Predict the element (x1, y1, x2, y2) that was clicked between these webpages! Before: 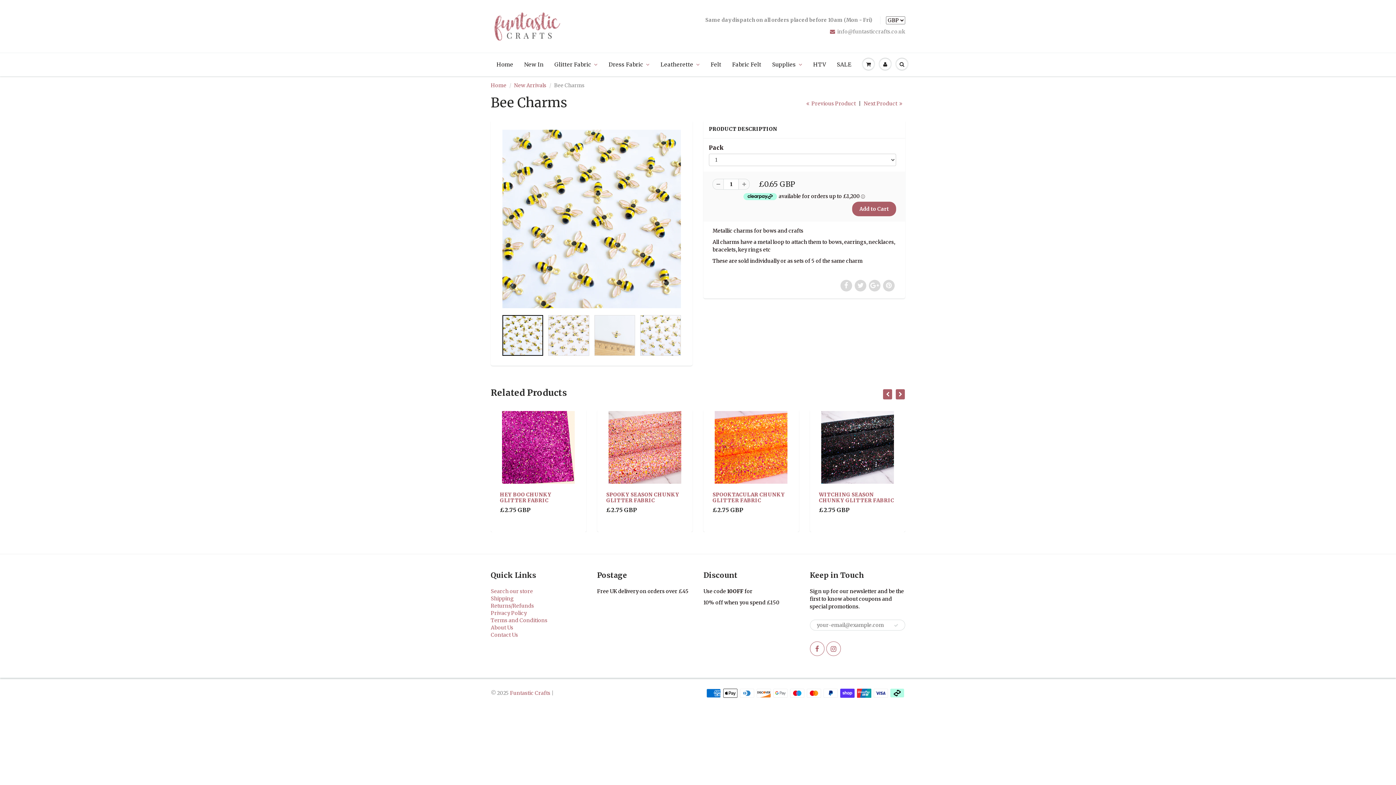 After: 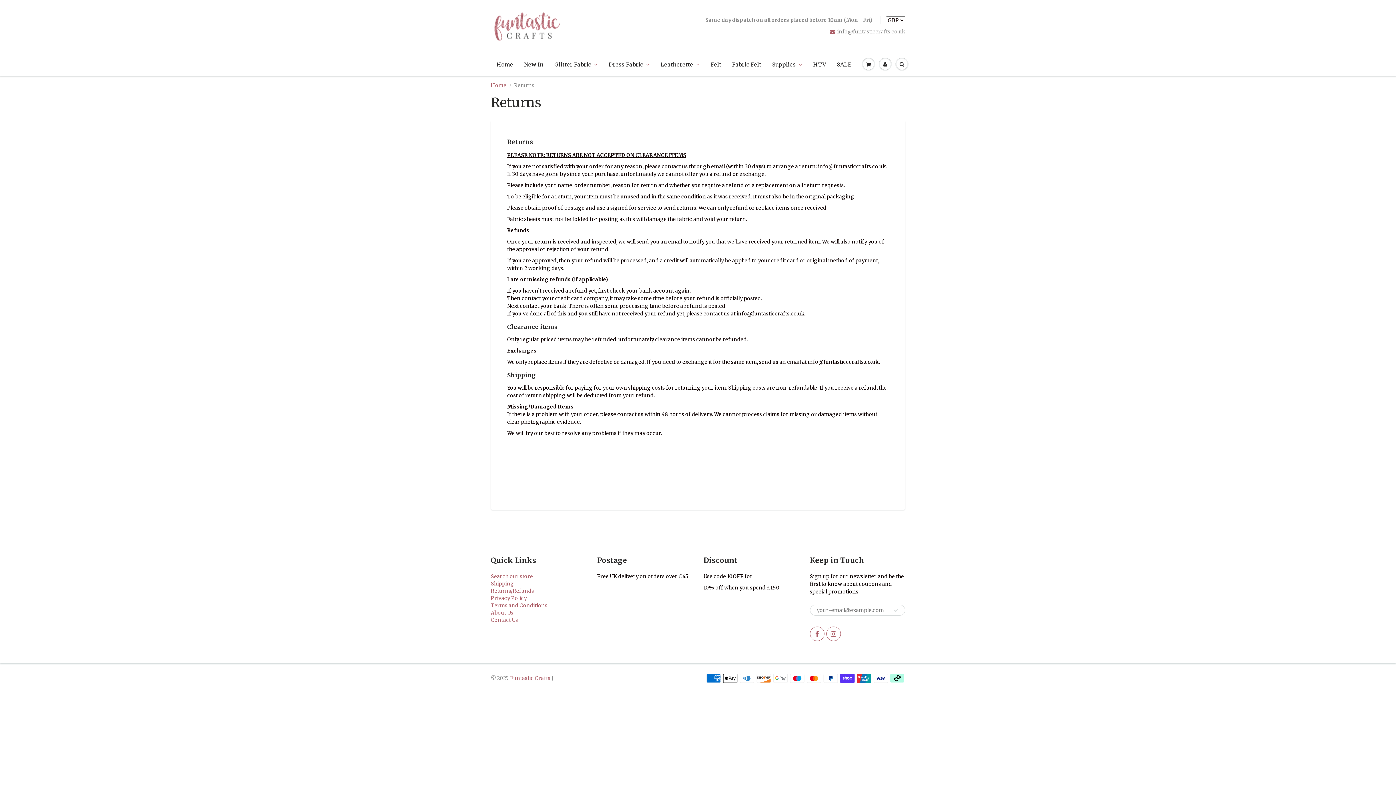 Action: label: Returns/Refunds bbox: (490, 603, 534, 609)